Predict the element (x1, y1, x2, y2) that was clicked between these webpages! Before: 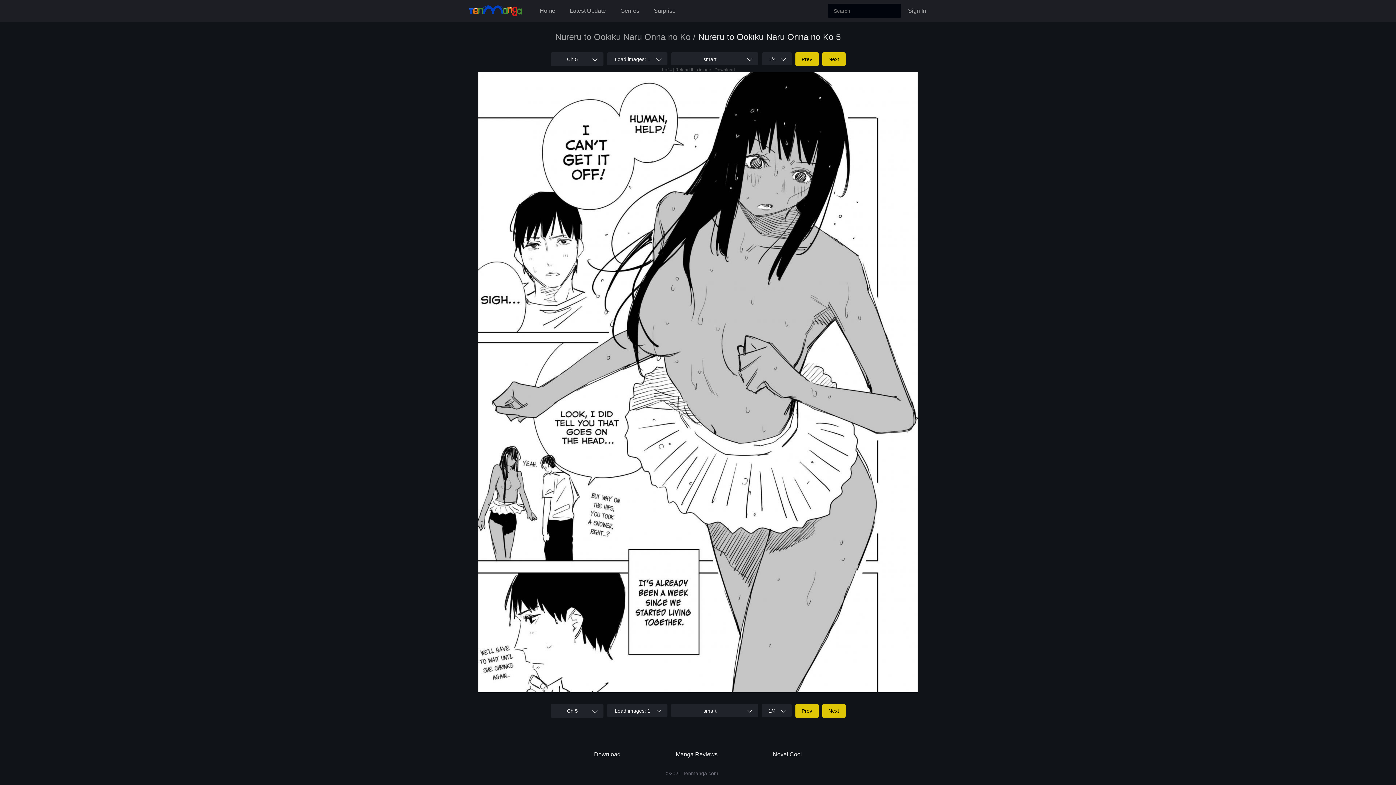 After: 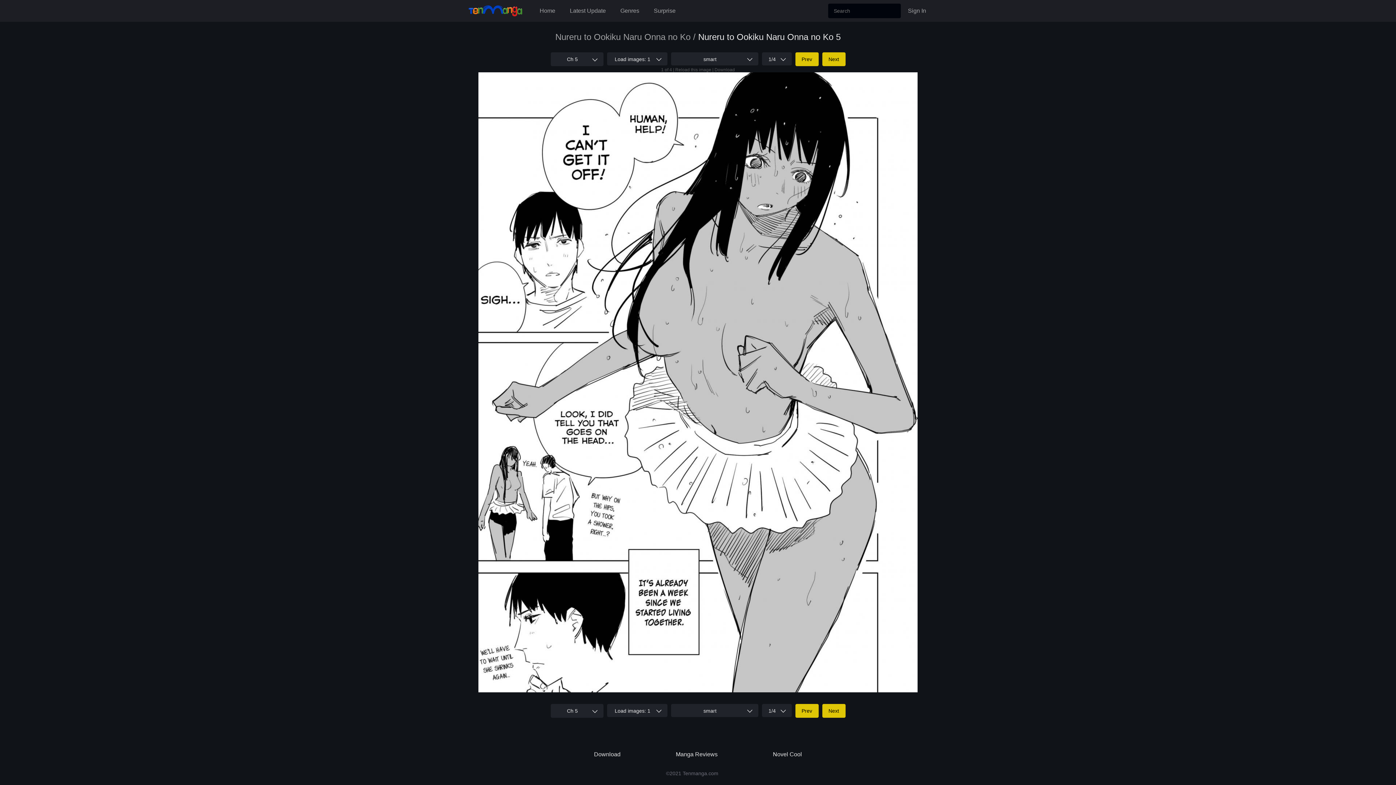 Action: label: 1 of 4 bbox: (661, 67, 672, 72)